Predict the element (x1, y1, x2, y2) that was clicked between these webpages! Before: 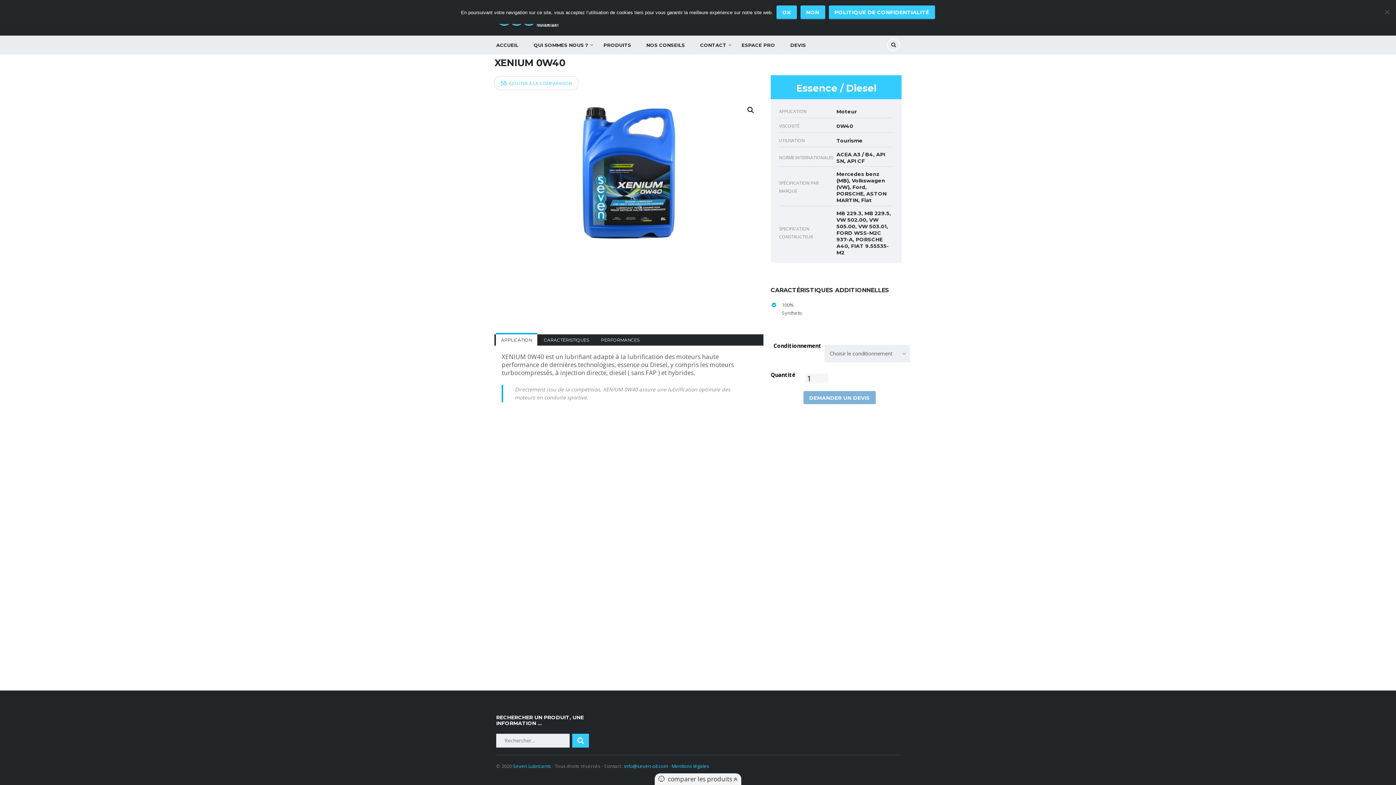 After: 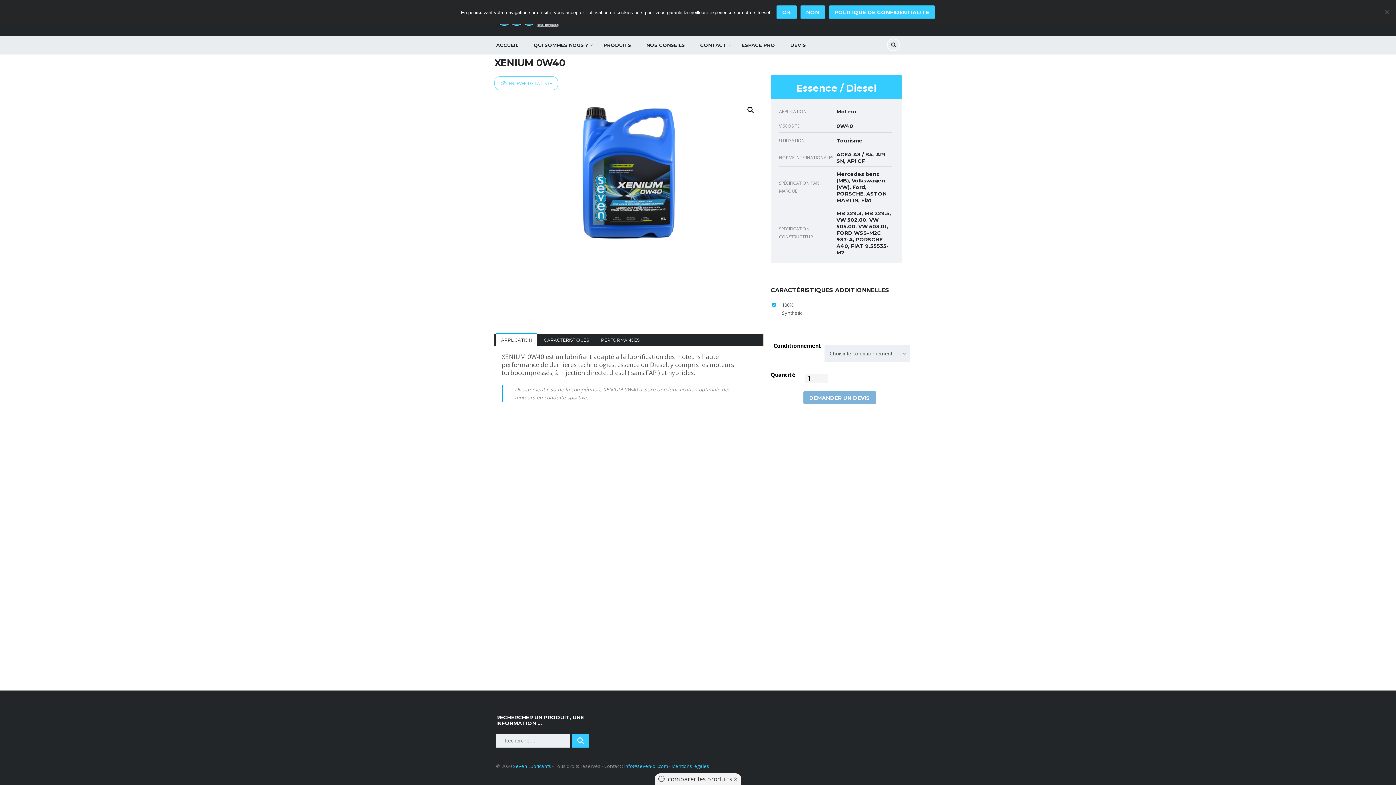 Action: bbox: (494, 76, 578, 90) label:  AJOUTER À LA COMPARAISON